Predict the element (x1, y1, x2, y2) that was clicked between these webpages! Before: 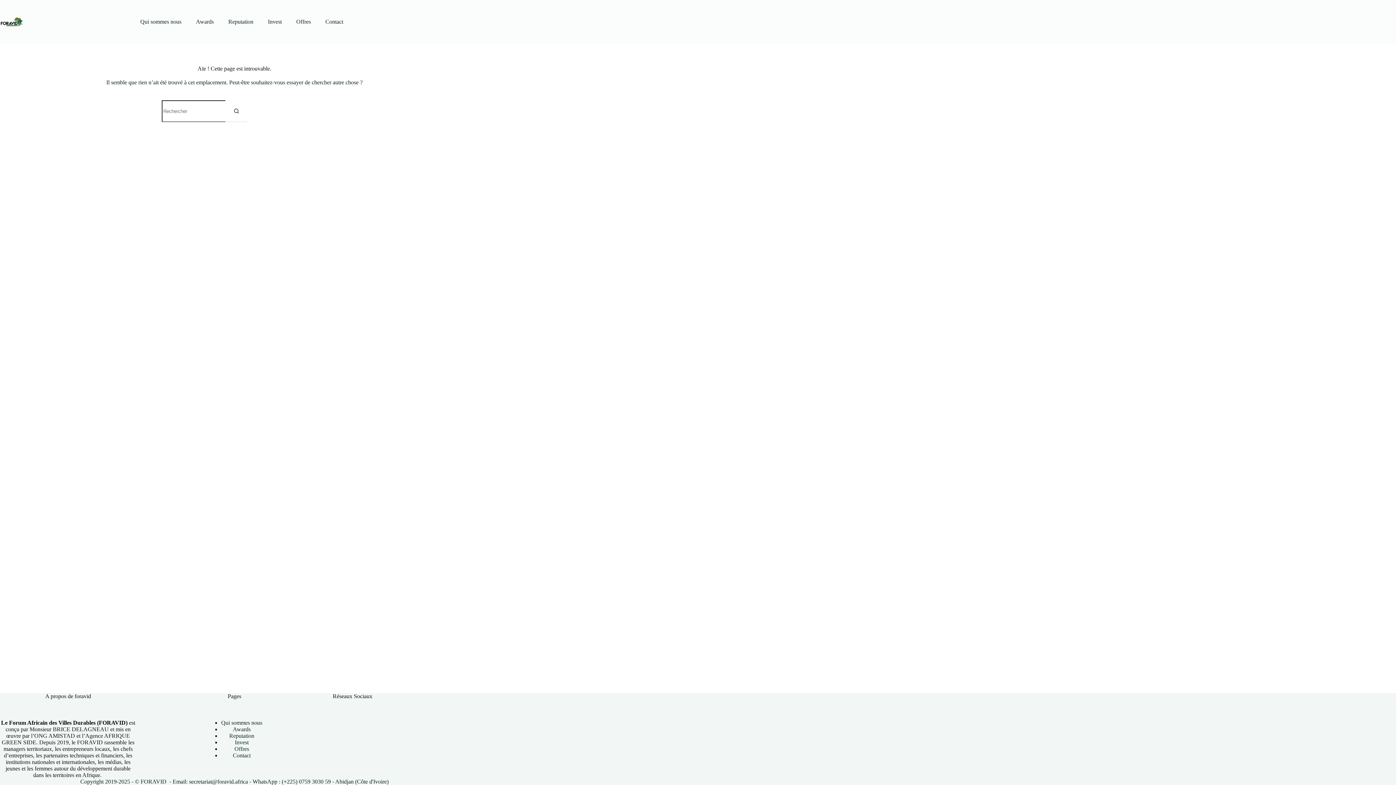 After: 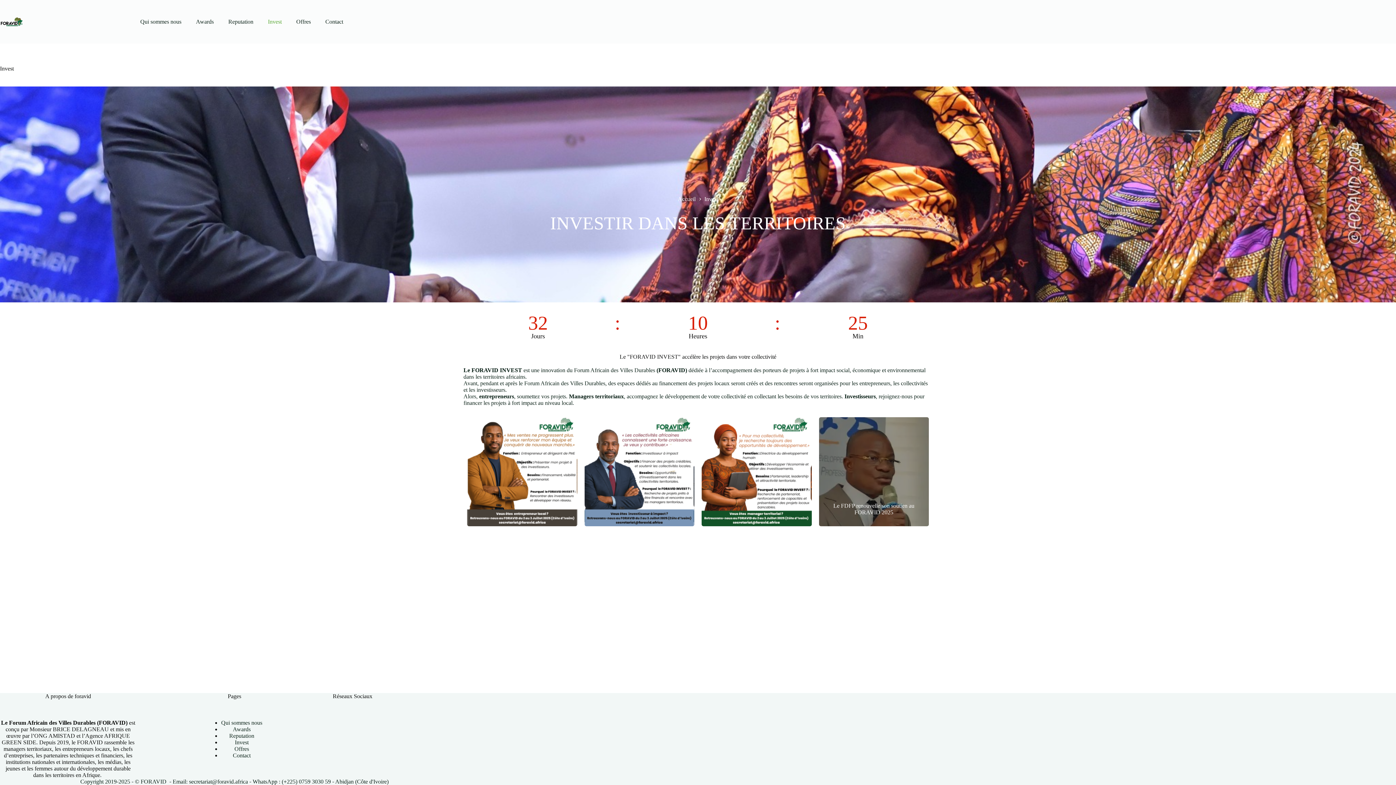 Action: label: Invest bbox: (260, 0, 289, 43)